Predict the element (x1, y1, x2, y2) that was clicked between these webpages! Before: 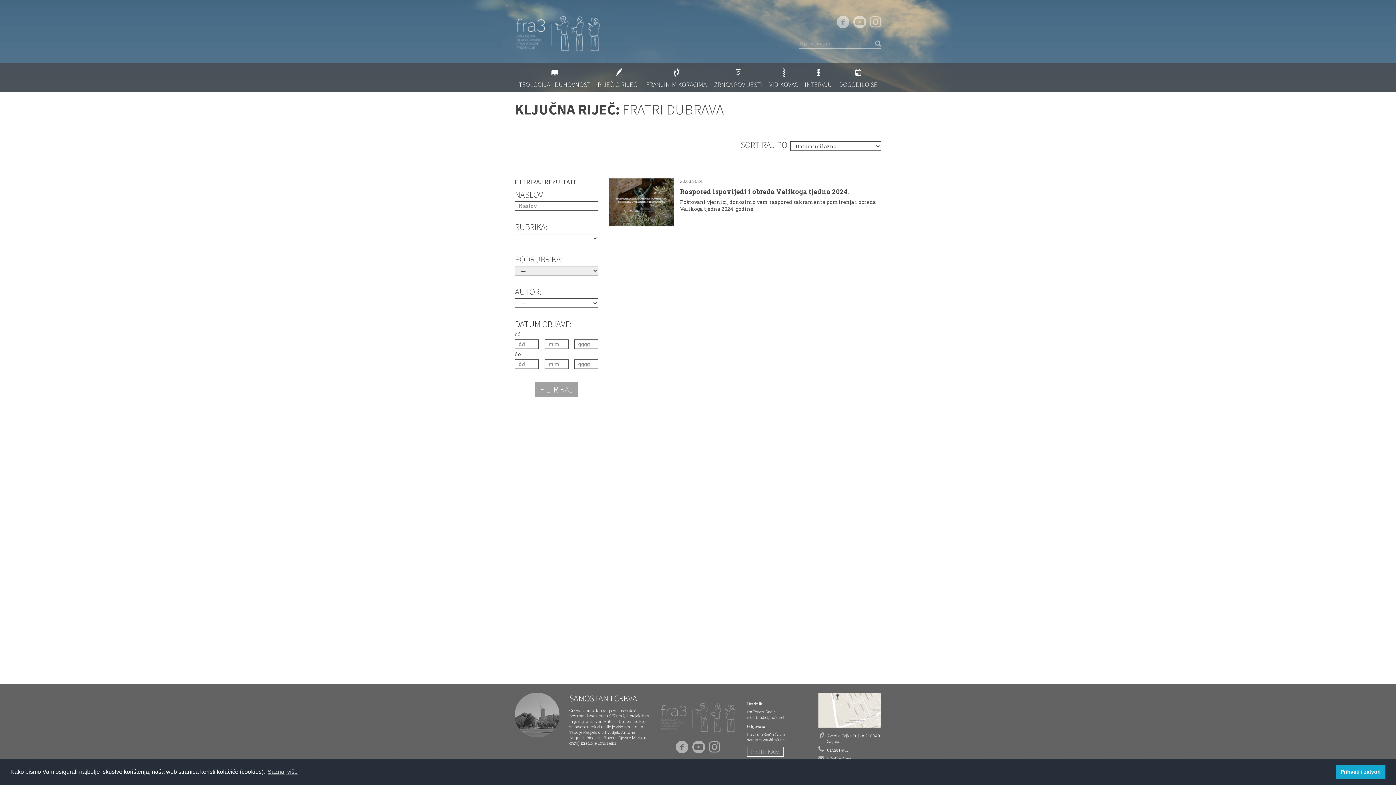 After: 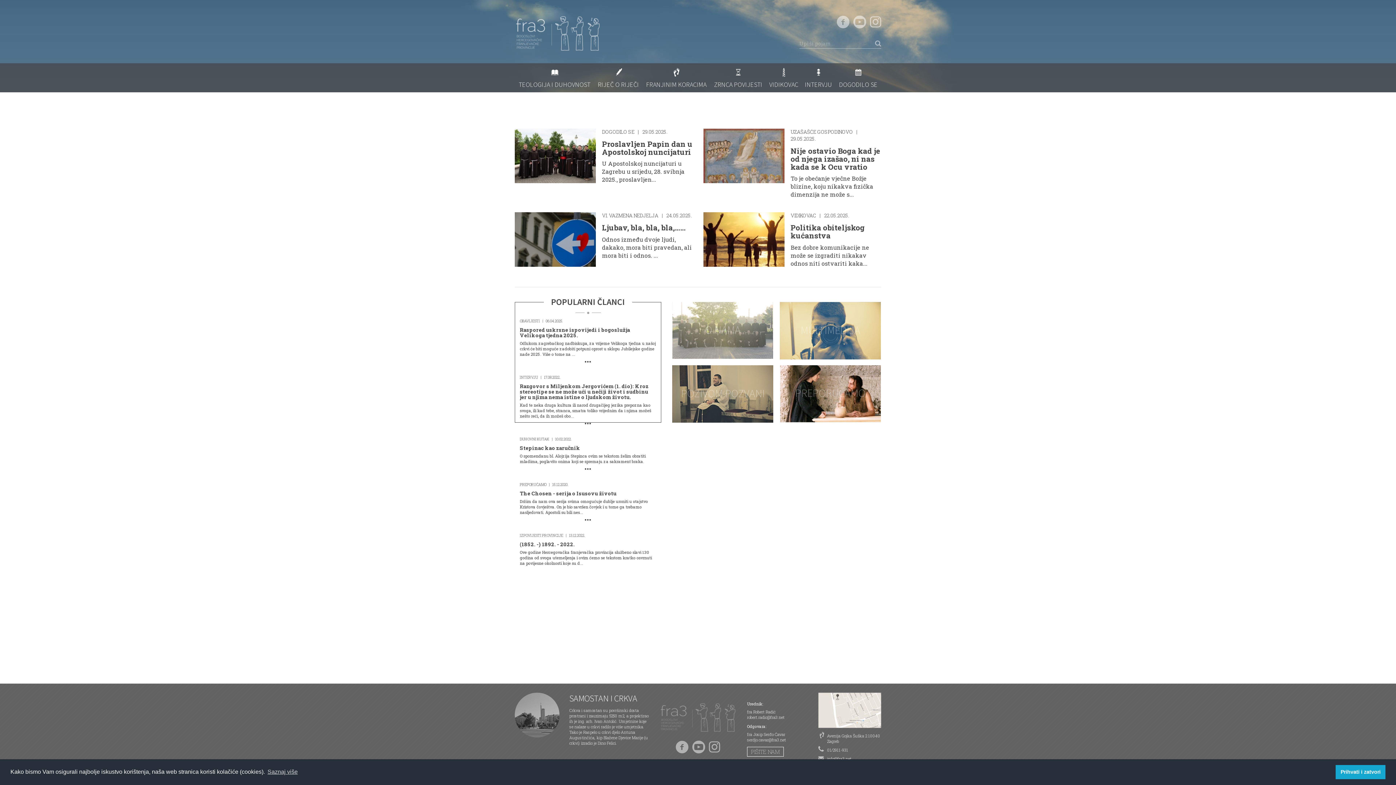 Action: bbox: (654, 702, 741, 733)